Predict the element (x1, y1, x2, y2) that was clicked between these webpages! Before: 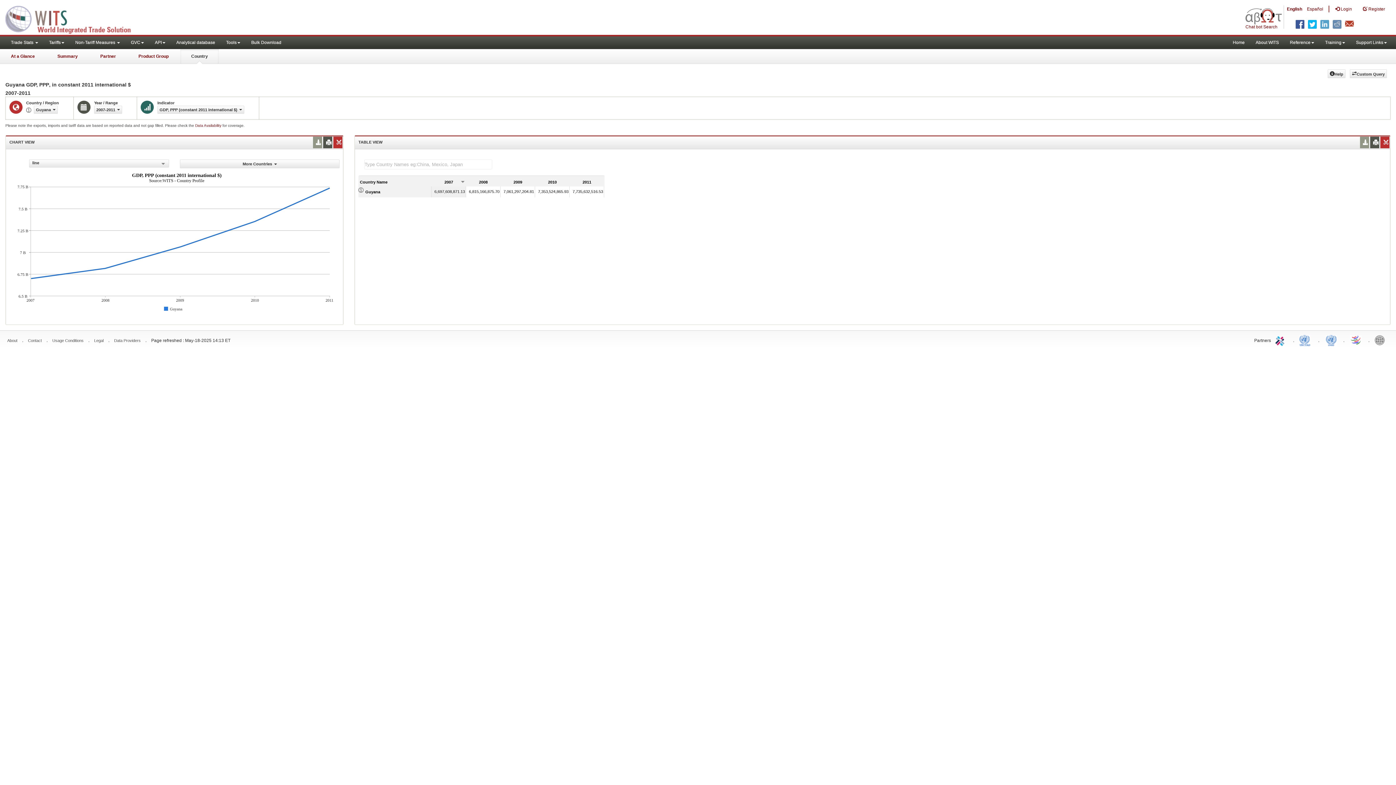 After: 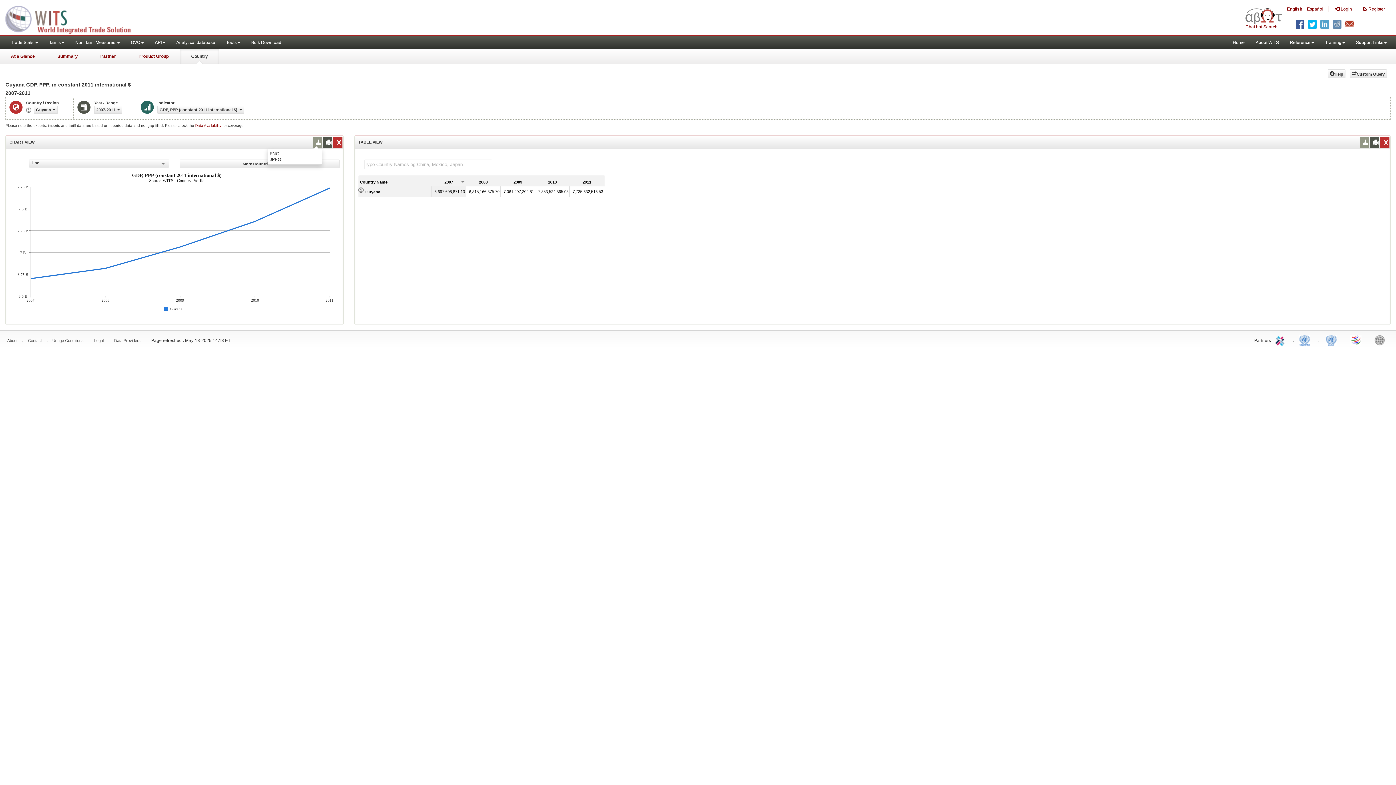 Action: bbox: (314, 136, 320, 148)